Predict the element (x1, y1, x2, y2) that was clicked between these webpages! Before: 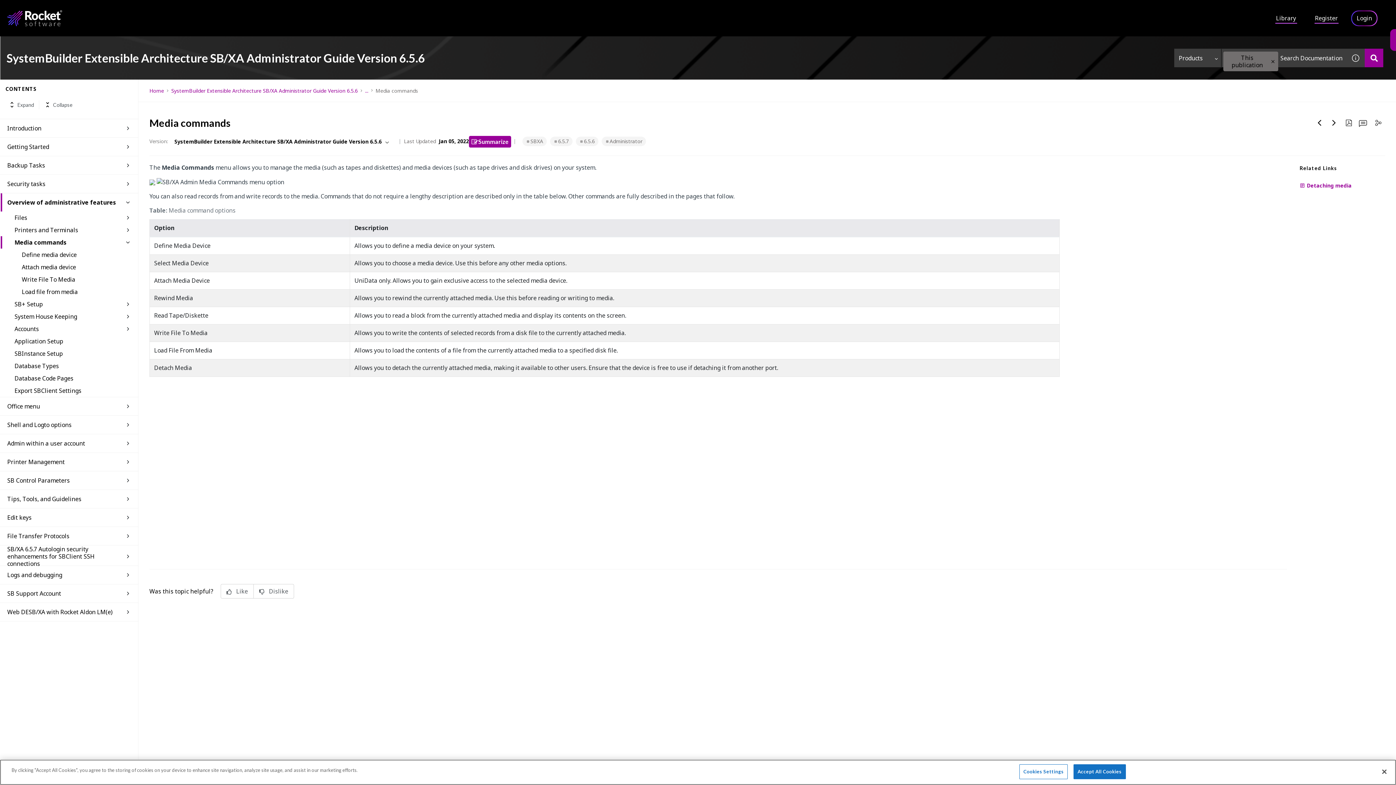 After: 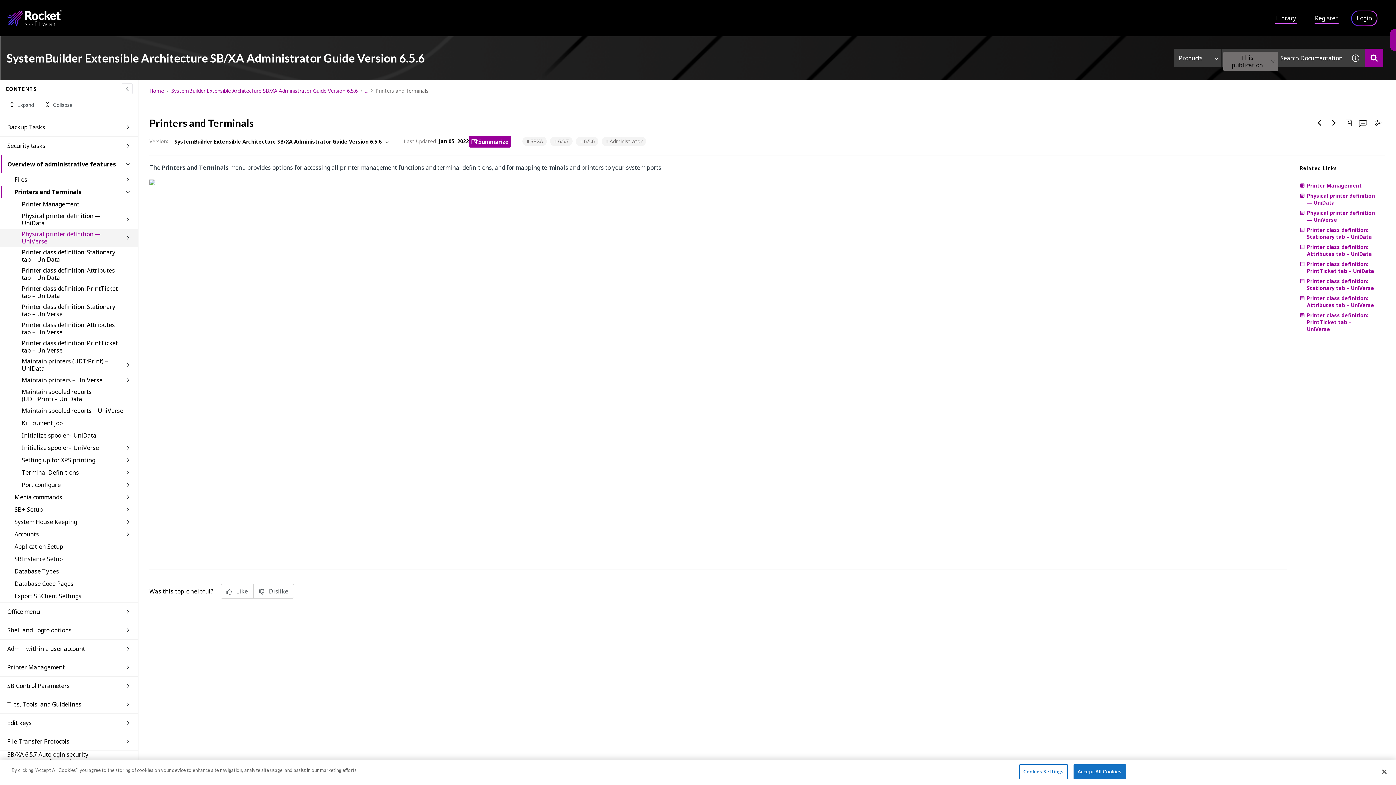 Action: bbox: (14, 225, 123, 234) label: Printers and Terminals